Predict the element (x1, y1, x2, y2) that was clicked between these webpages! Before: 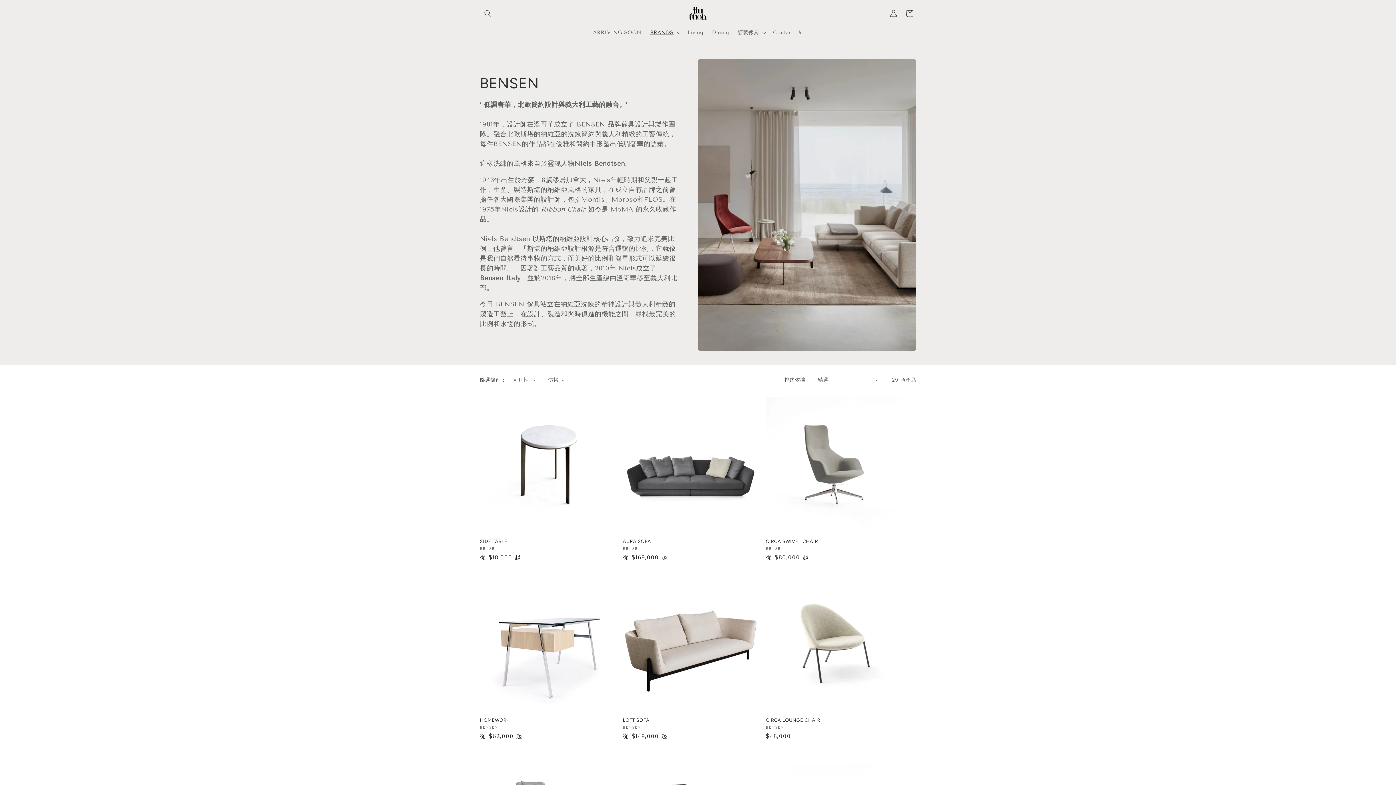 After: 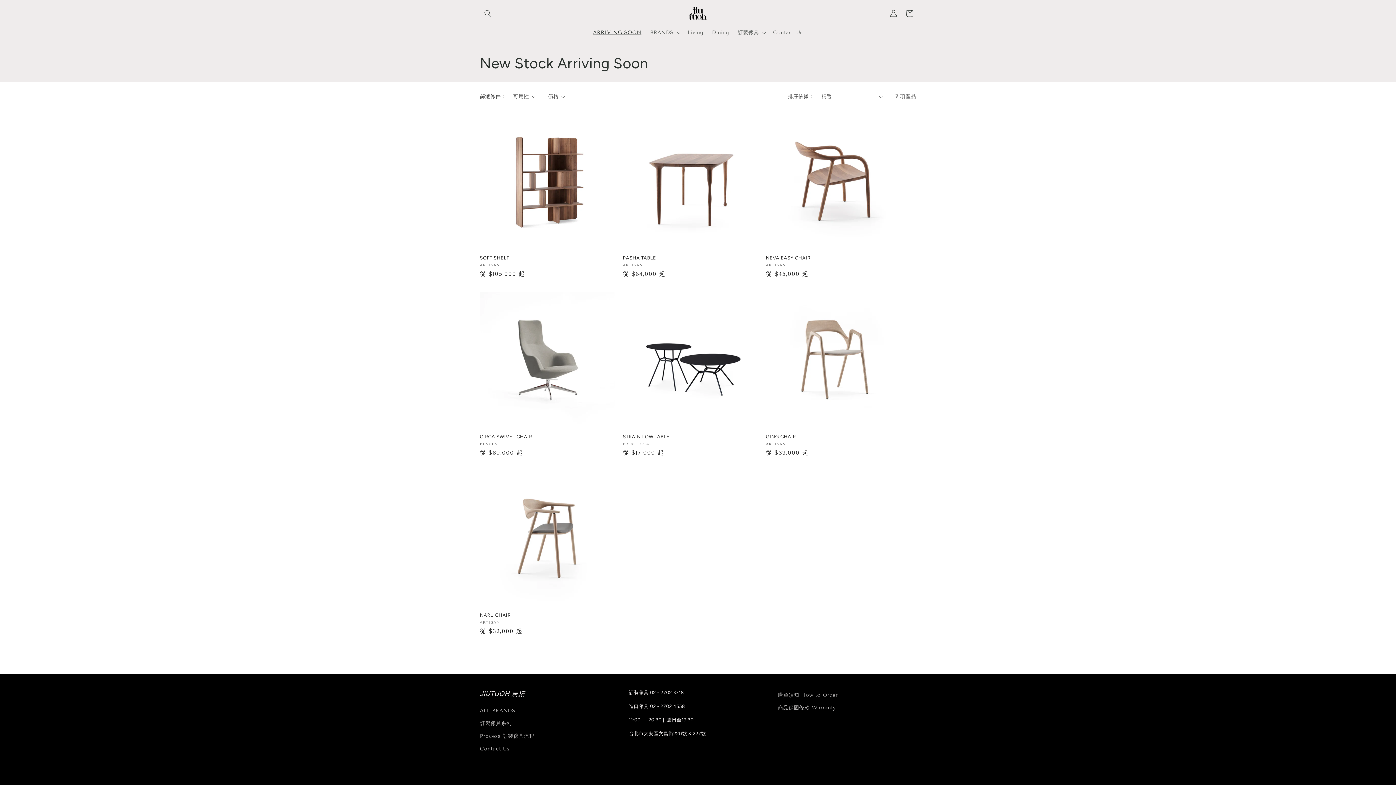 Action: label: ARRIVING SOON bbox: (588, 25, 645, 40)